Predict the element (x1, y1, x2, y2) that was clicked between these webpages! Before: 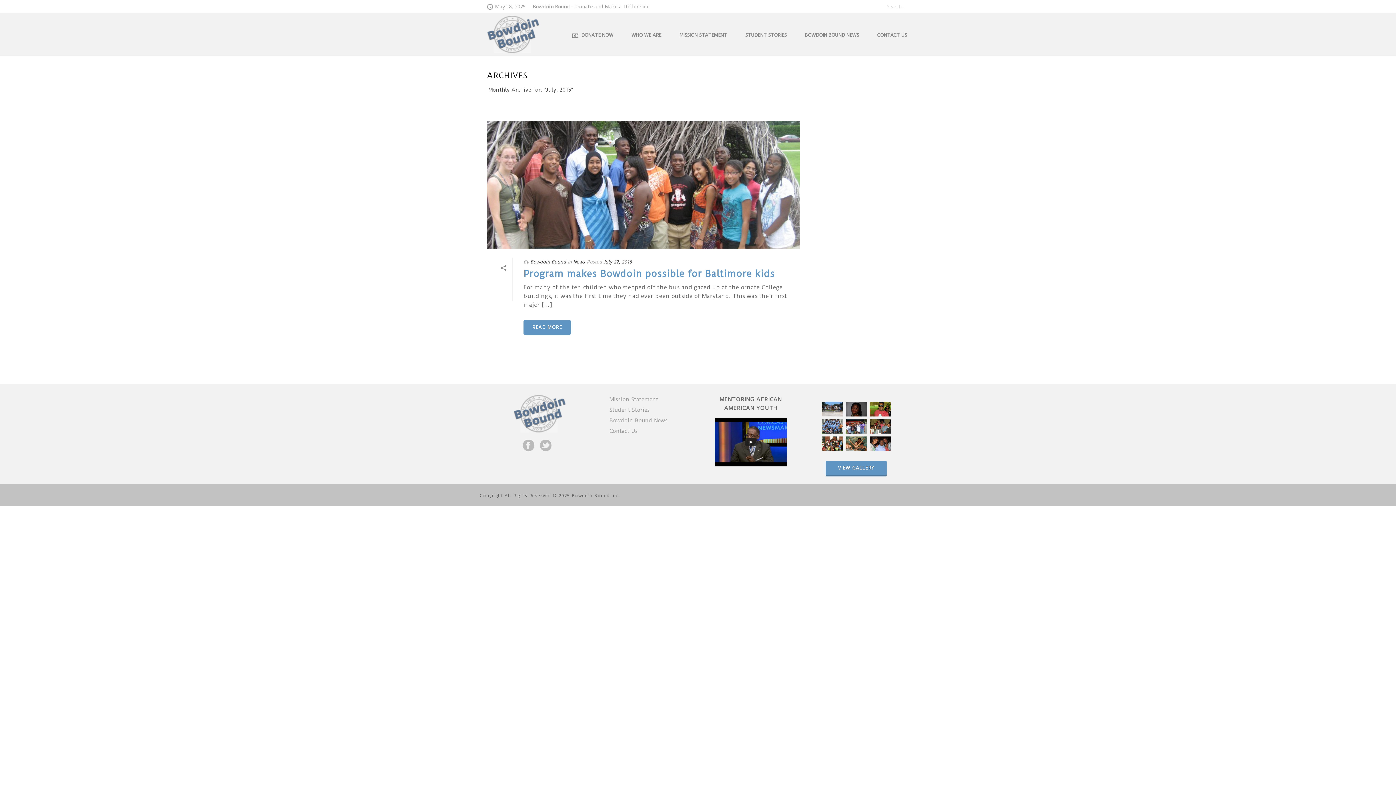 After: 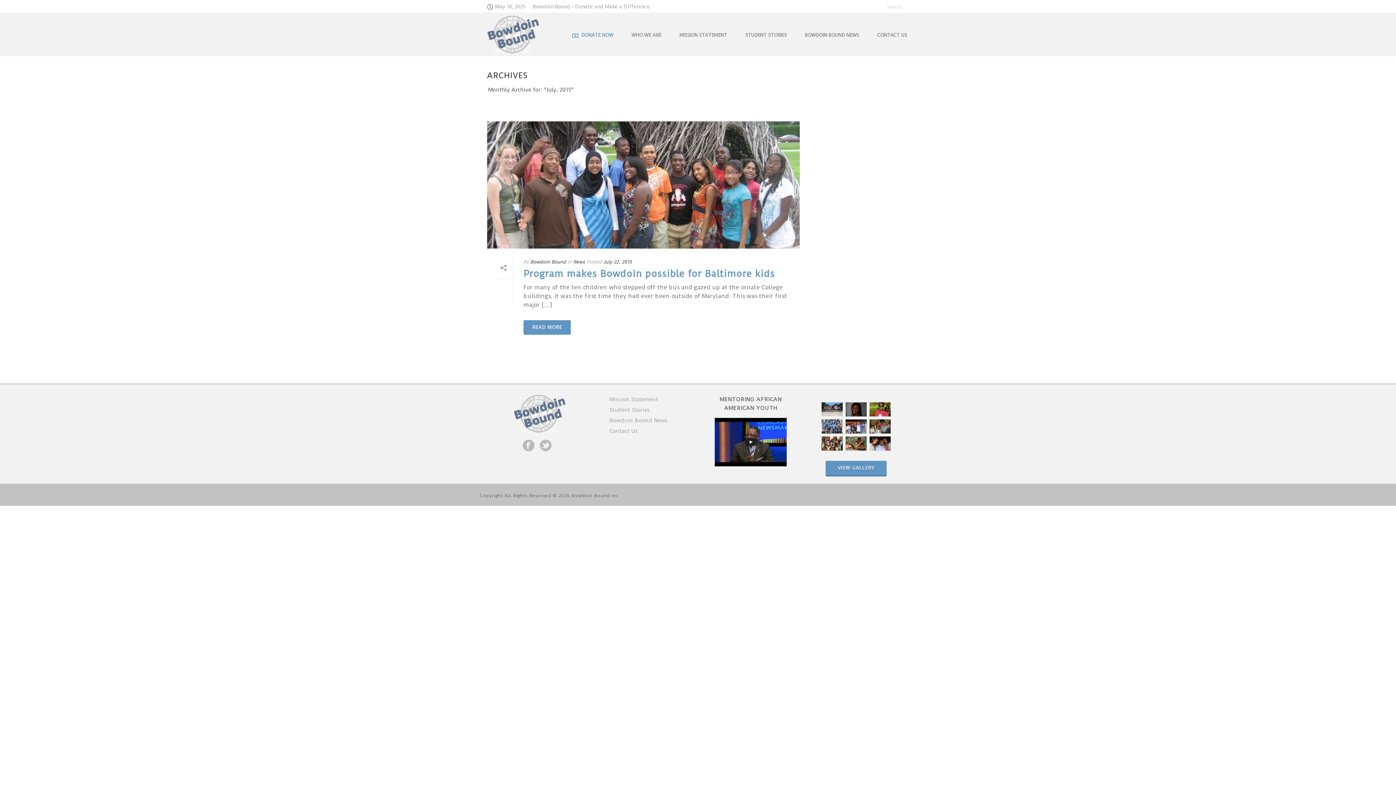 Action: label: DONATE NOW bbox: (563, 12, 622, 56)